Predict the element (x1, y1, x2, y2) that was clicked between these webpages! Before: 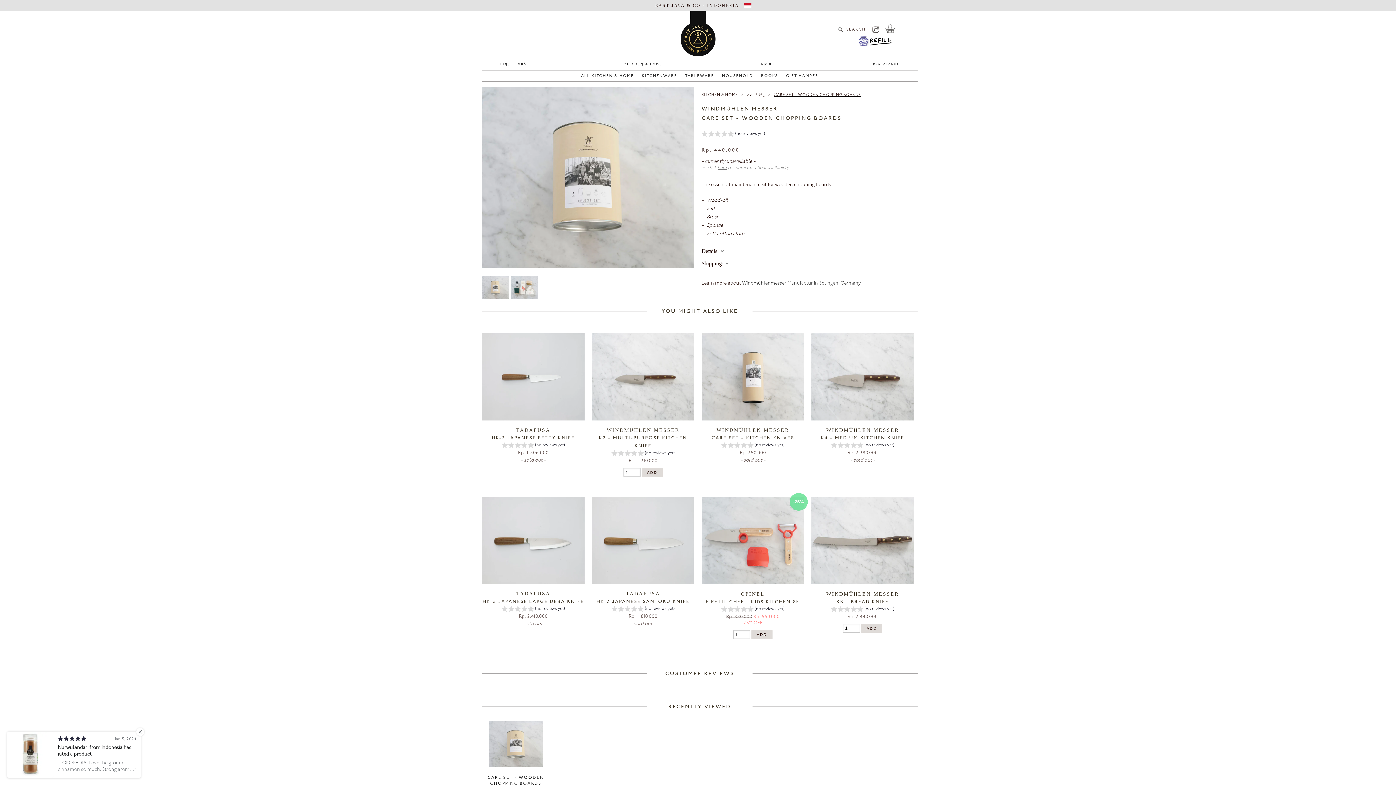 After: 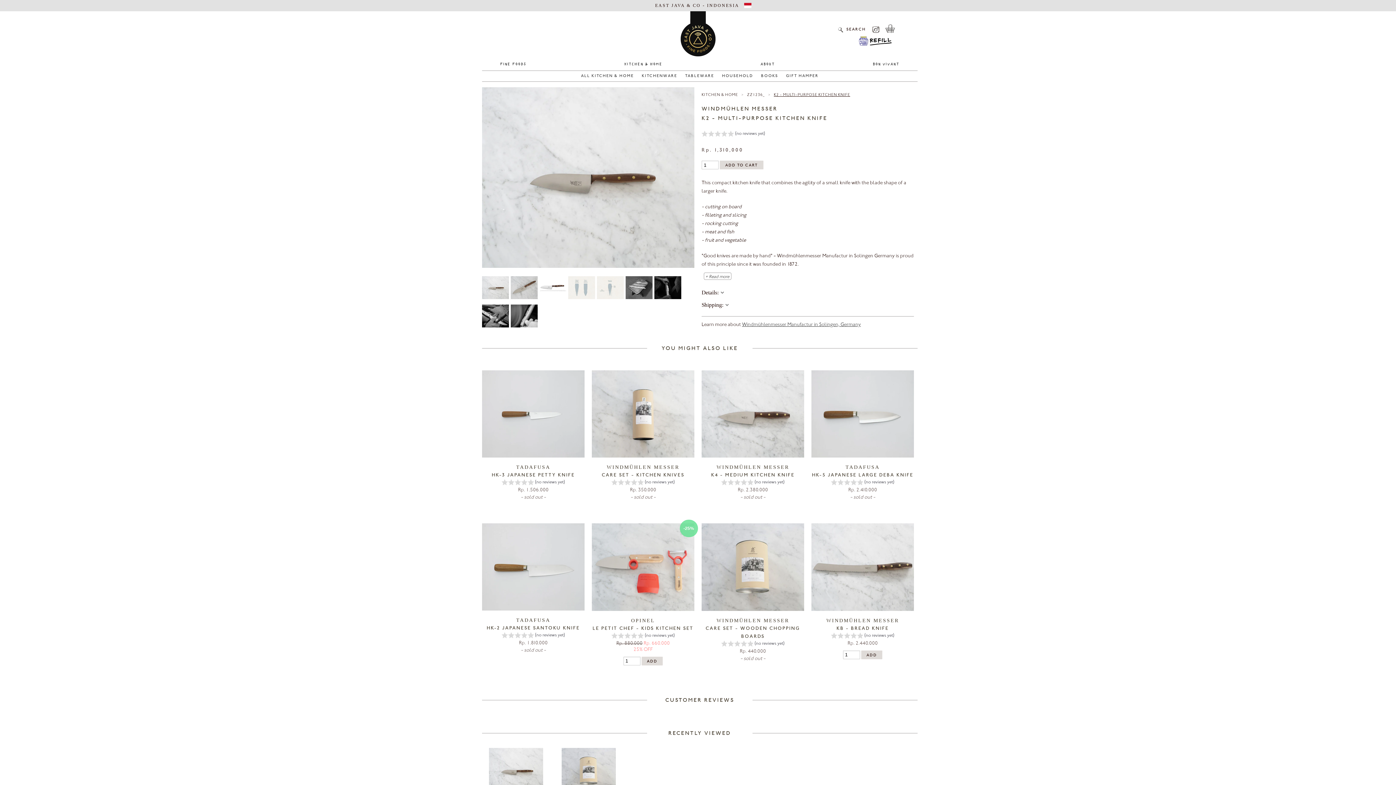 Action: label: WINDMÜHLEN MESSER
K2 - MULTI-PURPOSE KITCHEN KNIFE
(no reviews yet)
Rp. 1.310.000 bbox: (592, 418, 694, 466)